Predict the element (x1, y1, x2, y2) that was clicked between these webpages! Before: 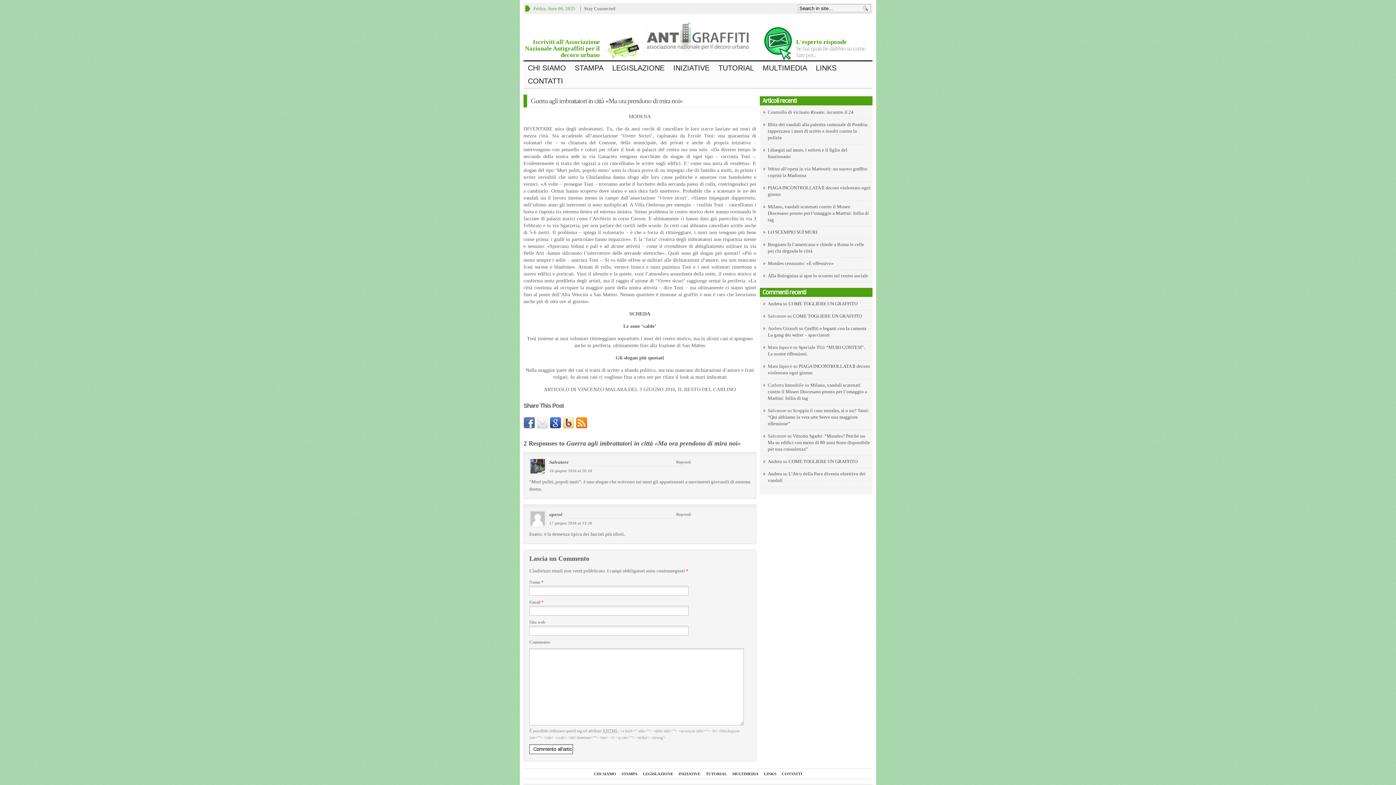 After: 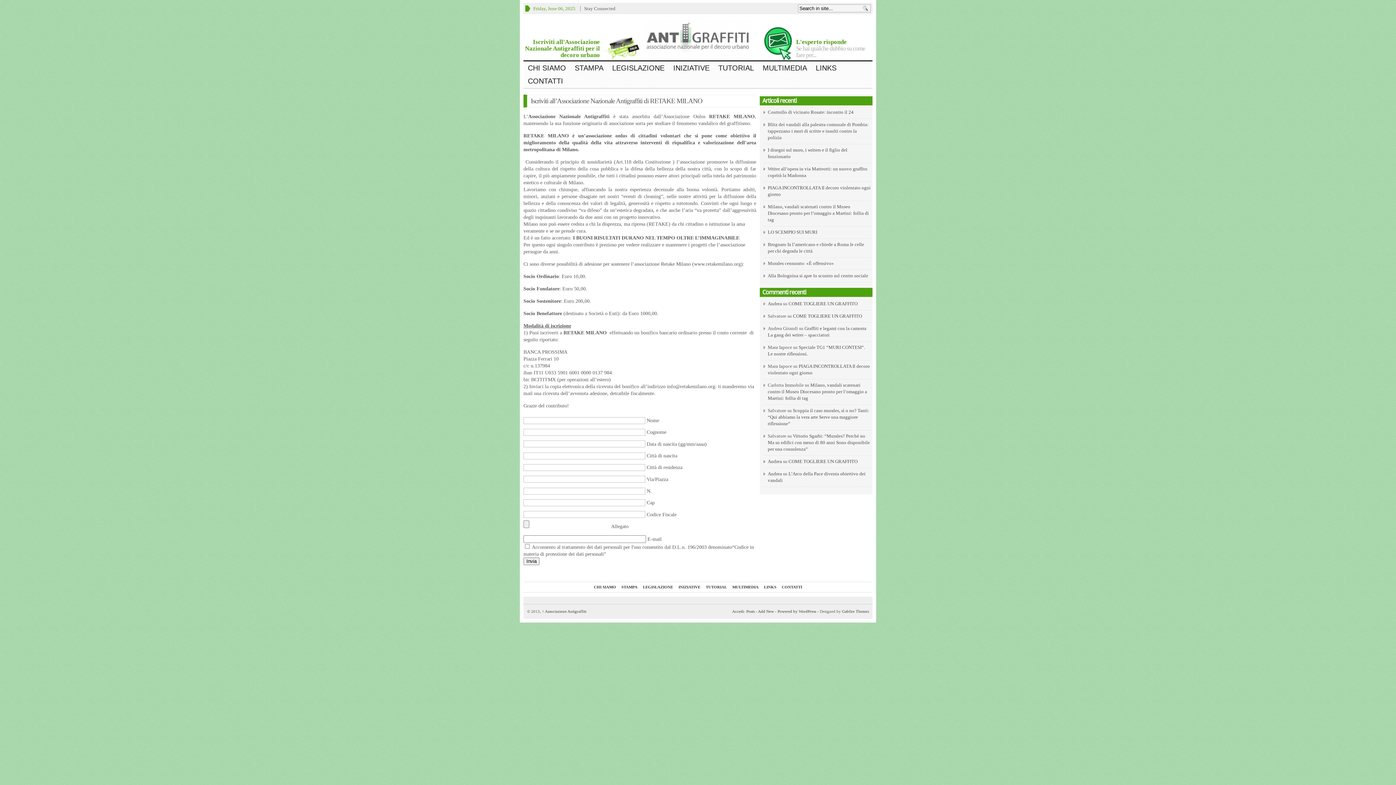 Action: bbox: (603, 54, 640, 61)